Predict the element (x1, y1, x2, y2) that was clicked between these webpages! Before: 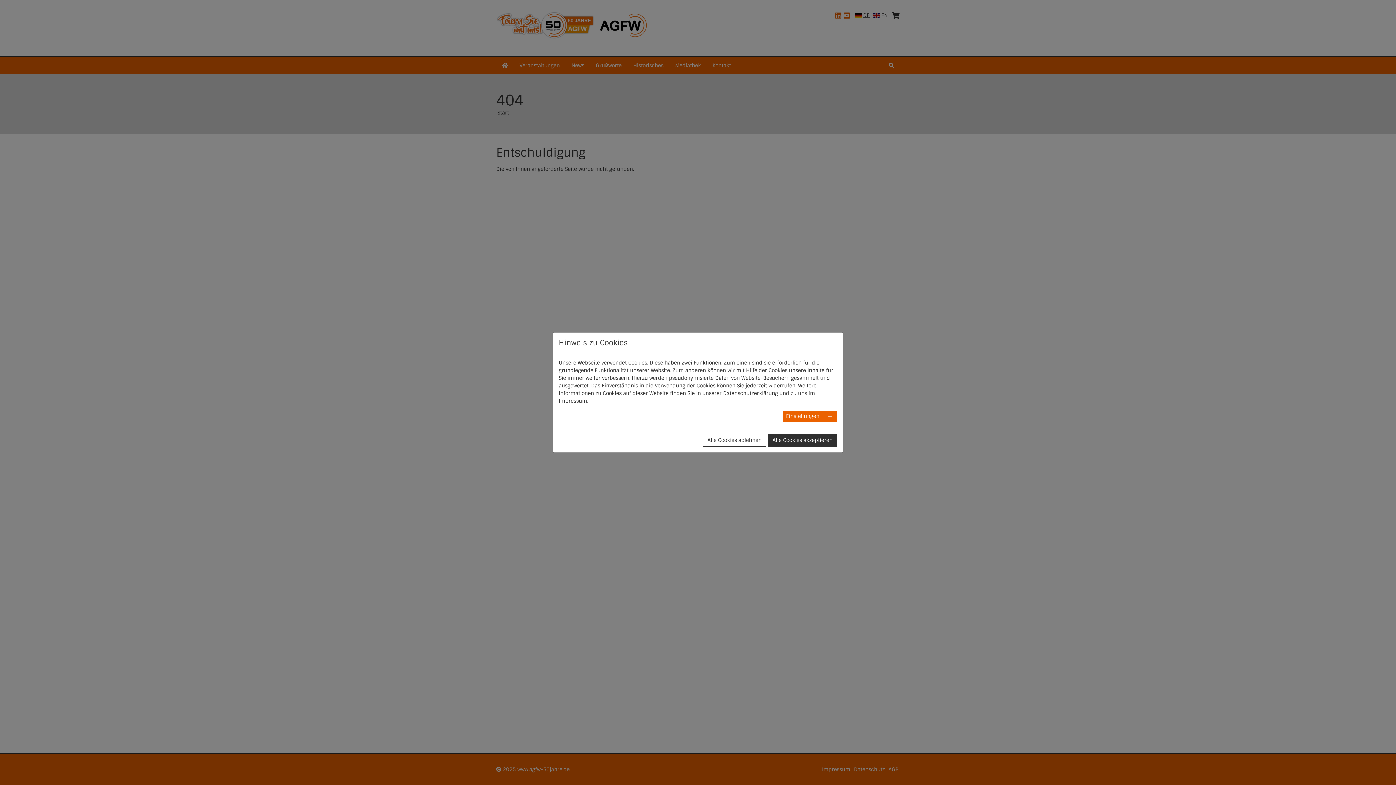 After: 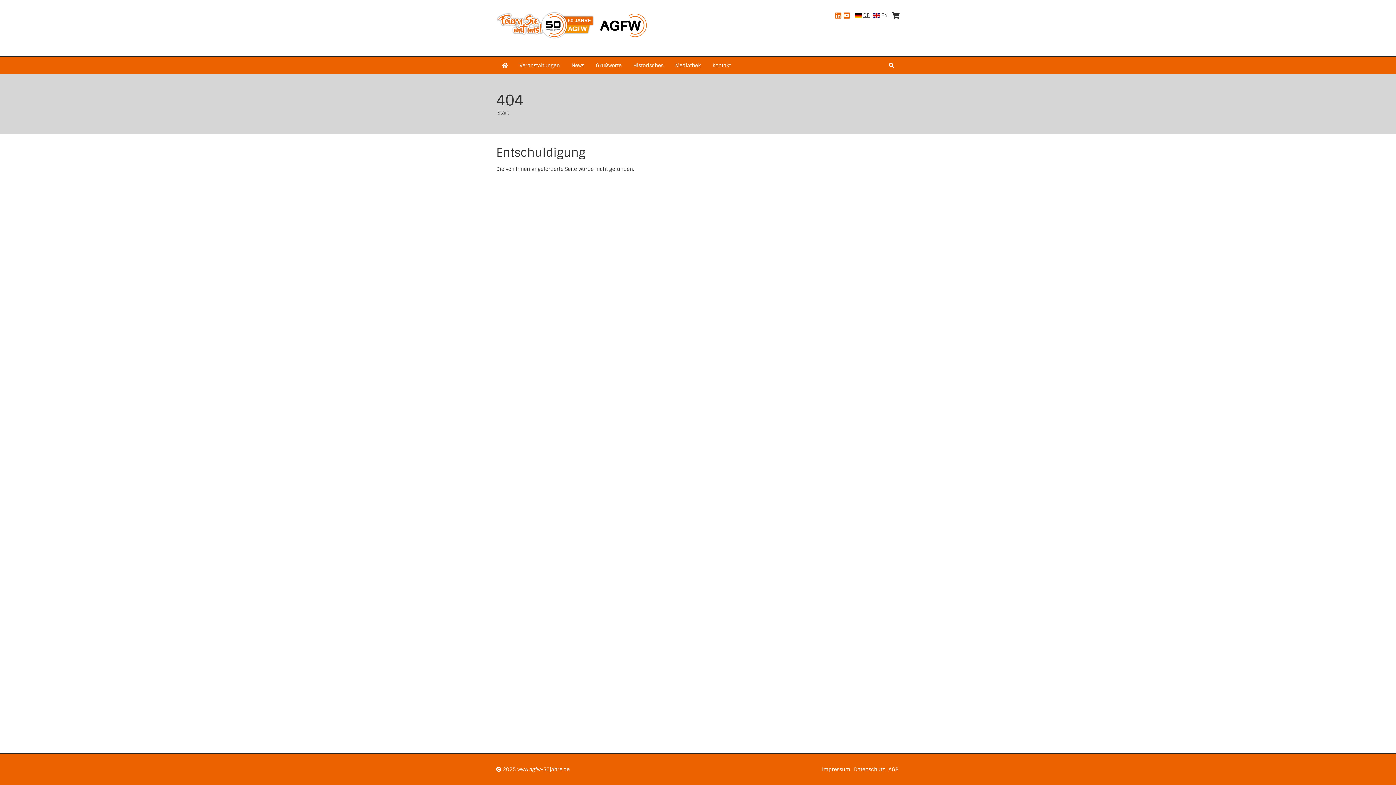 Action: label: Alle Cookies akzeptieren bbox: (768, 434, 837, 446)